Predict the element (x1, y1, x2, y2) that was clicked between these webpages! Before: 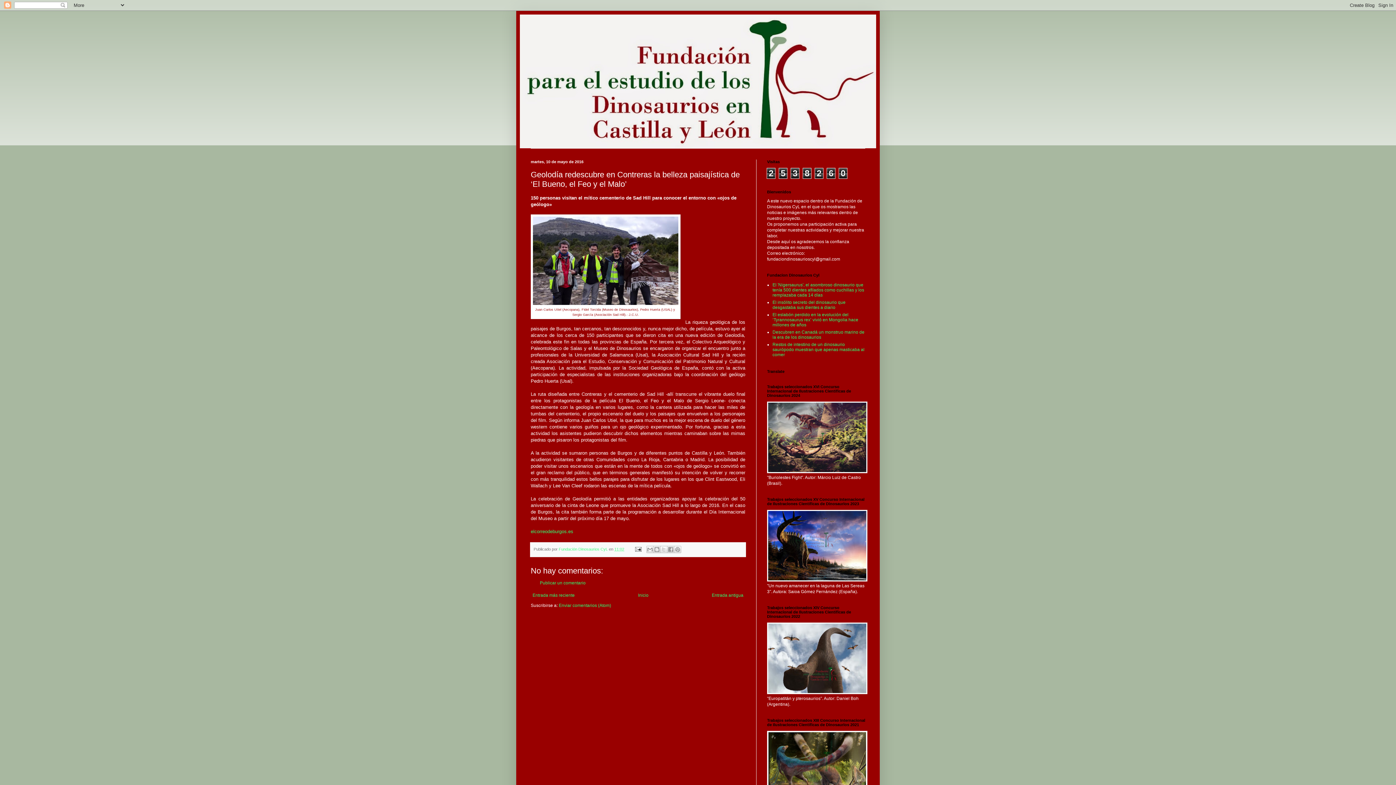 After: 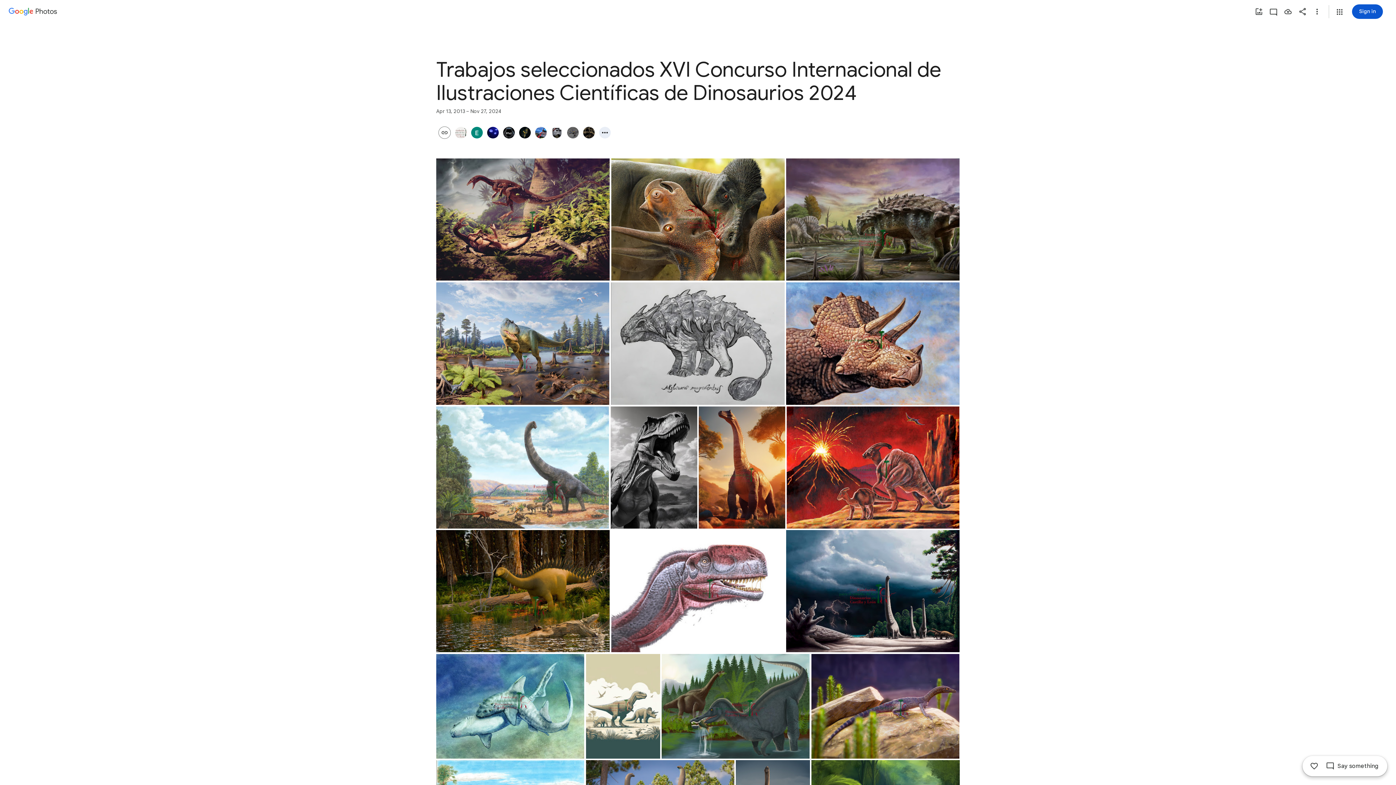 Action: bbox: (767, 469, 867, 474)